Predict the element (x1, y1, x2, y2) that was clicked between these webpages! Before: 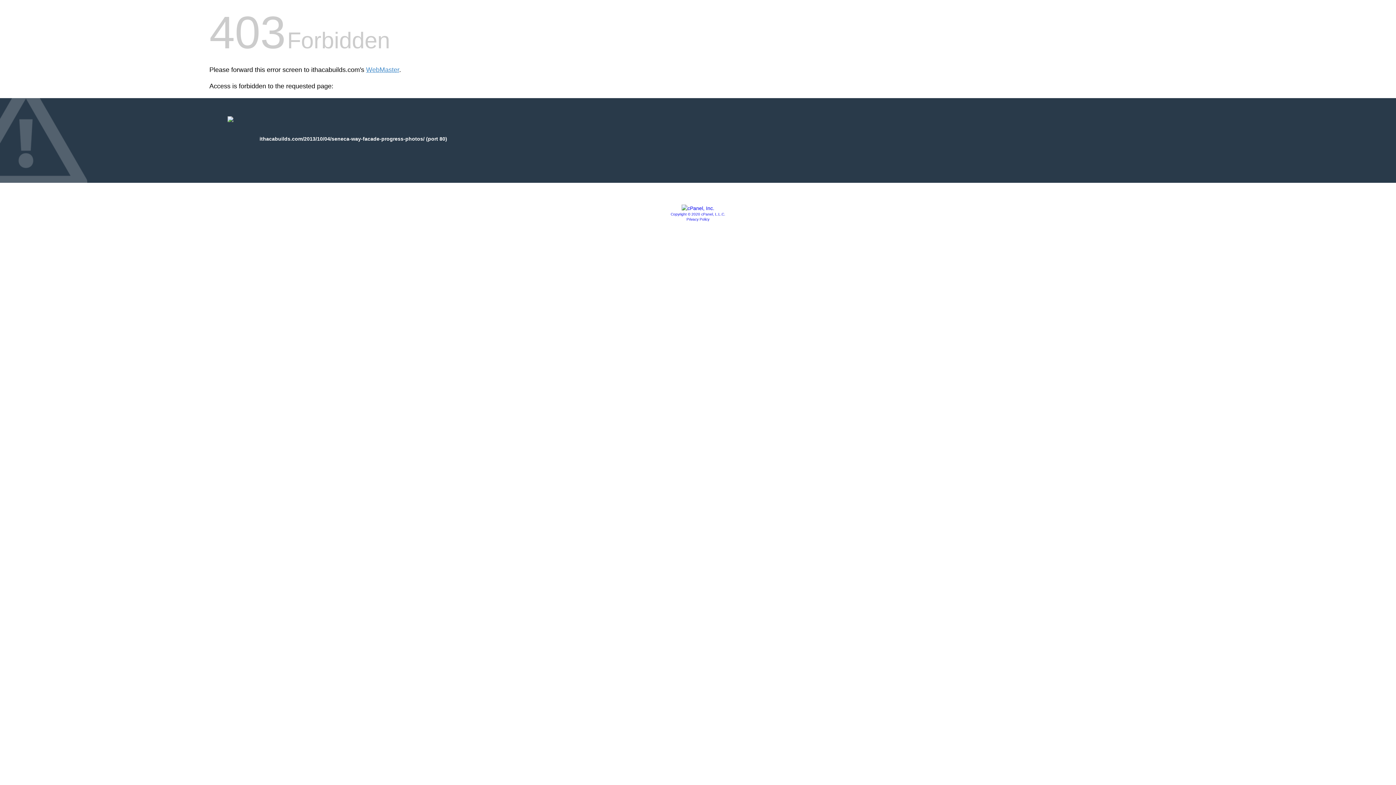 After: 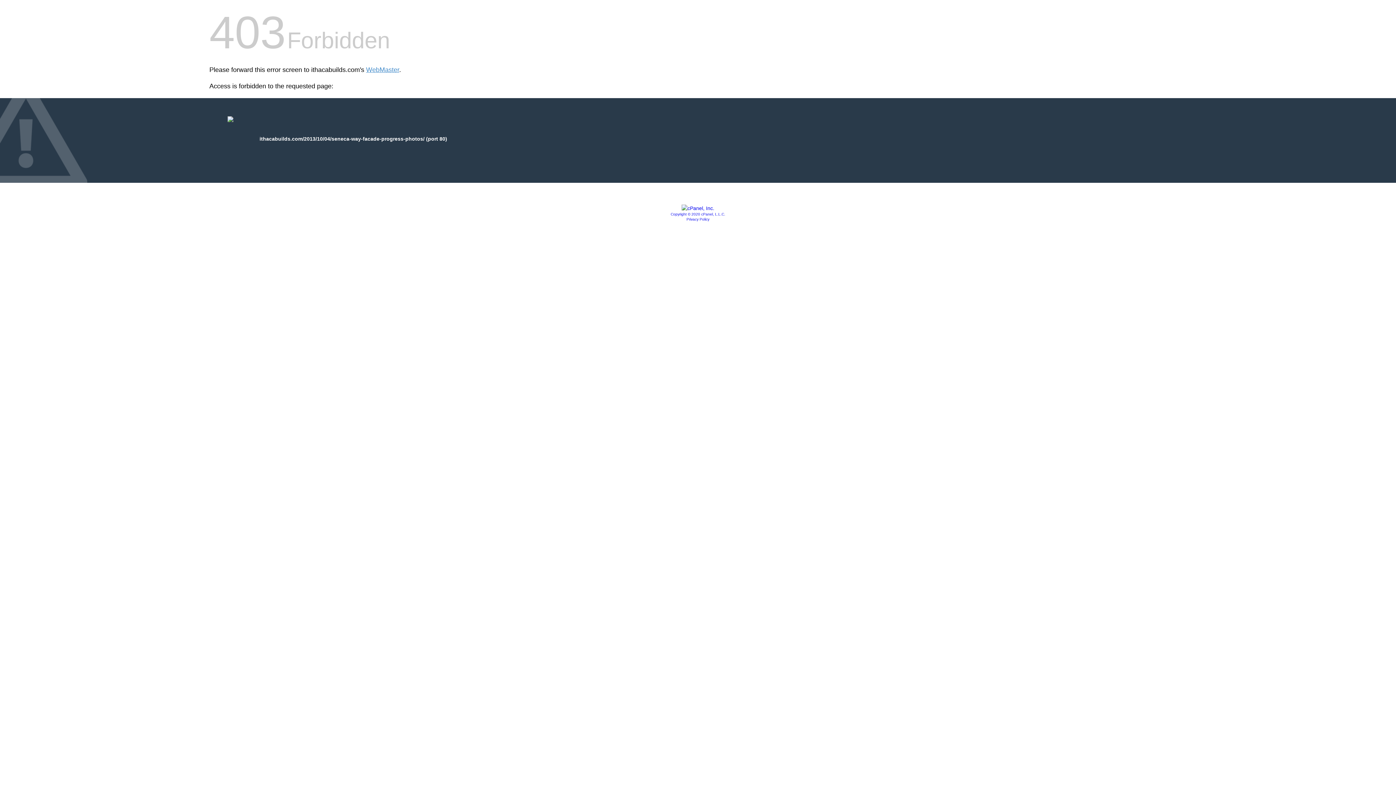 Action: label: Privacy Policy bbox: (686, 217, 709, 221)